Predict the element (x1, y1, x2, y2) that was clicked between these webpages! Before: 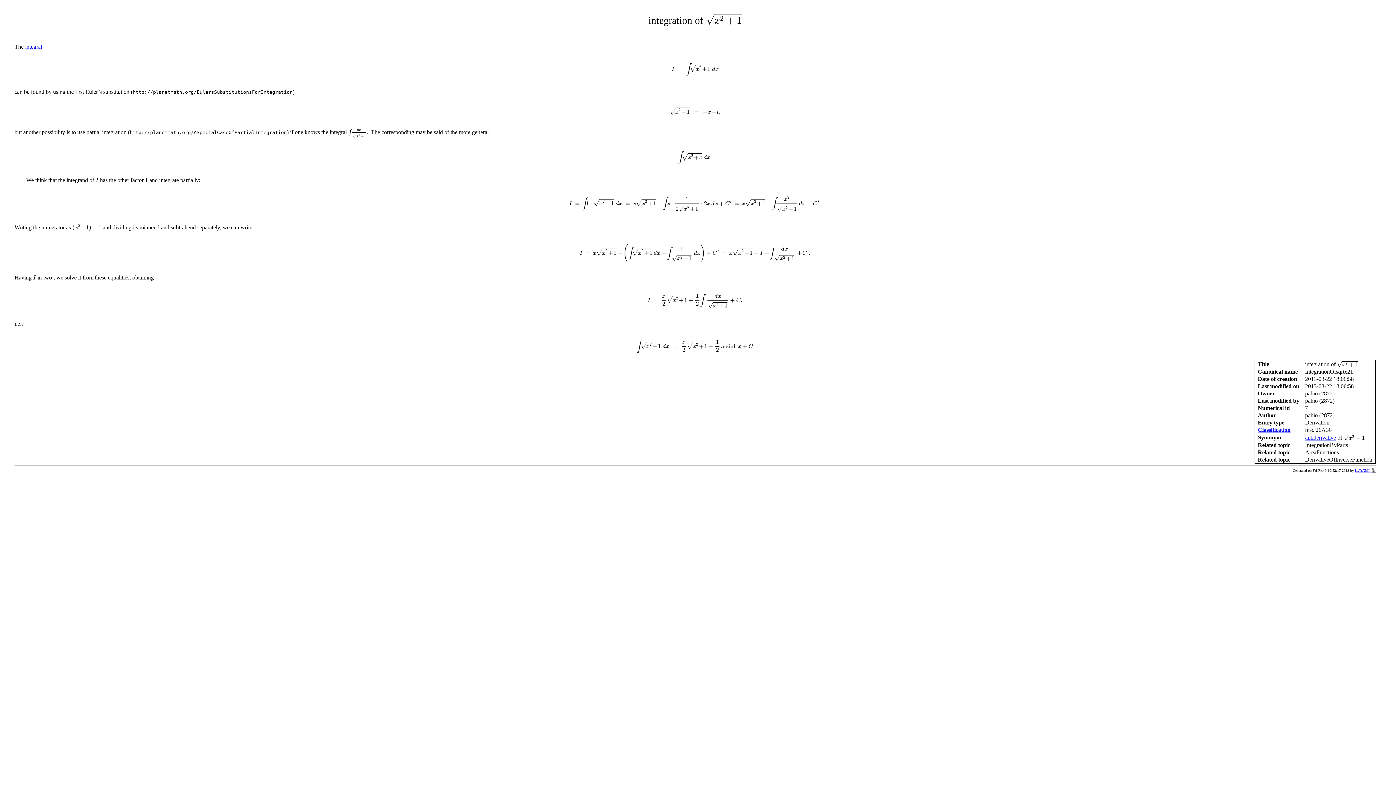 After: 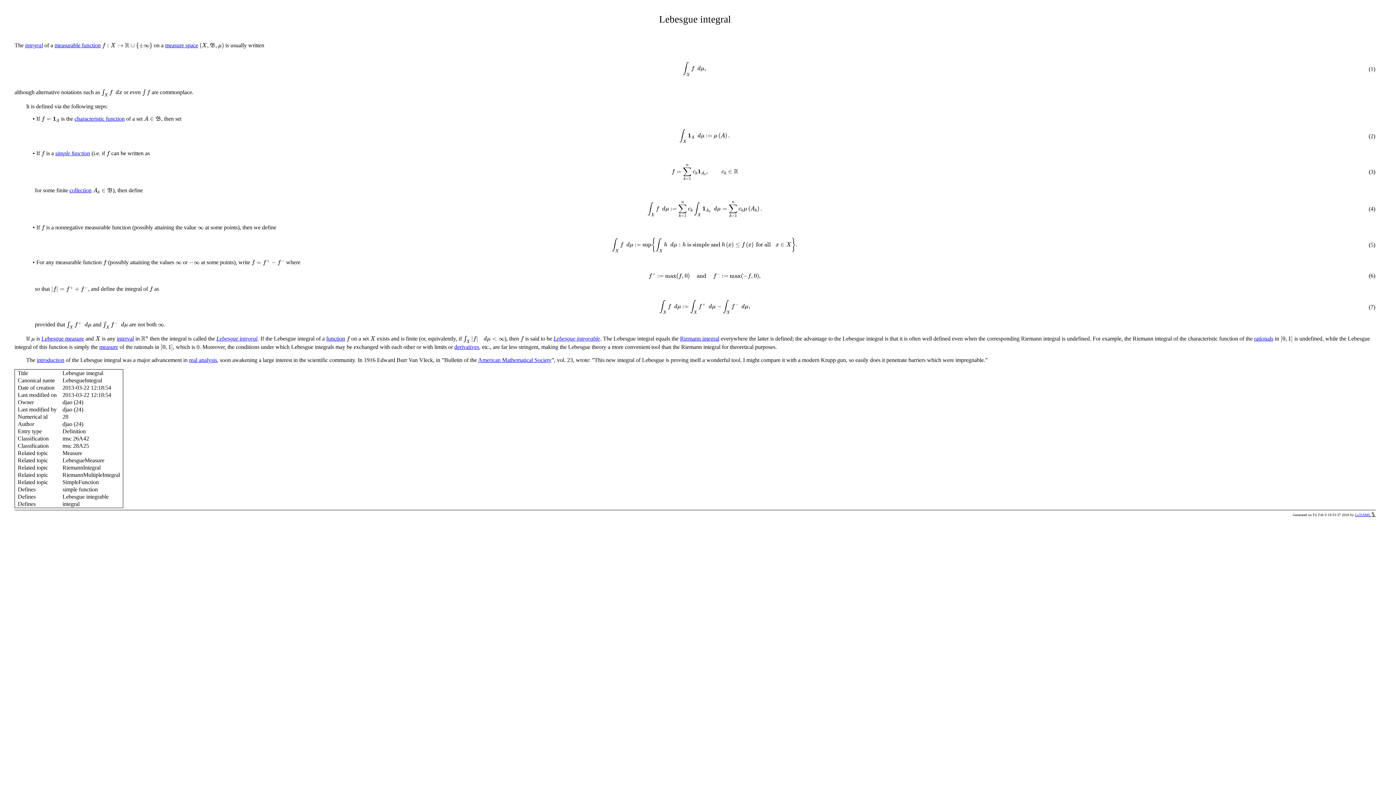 Action: label: integral bbox: (25, 43, 42, 49)